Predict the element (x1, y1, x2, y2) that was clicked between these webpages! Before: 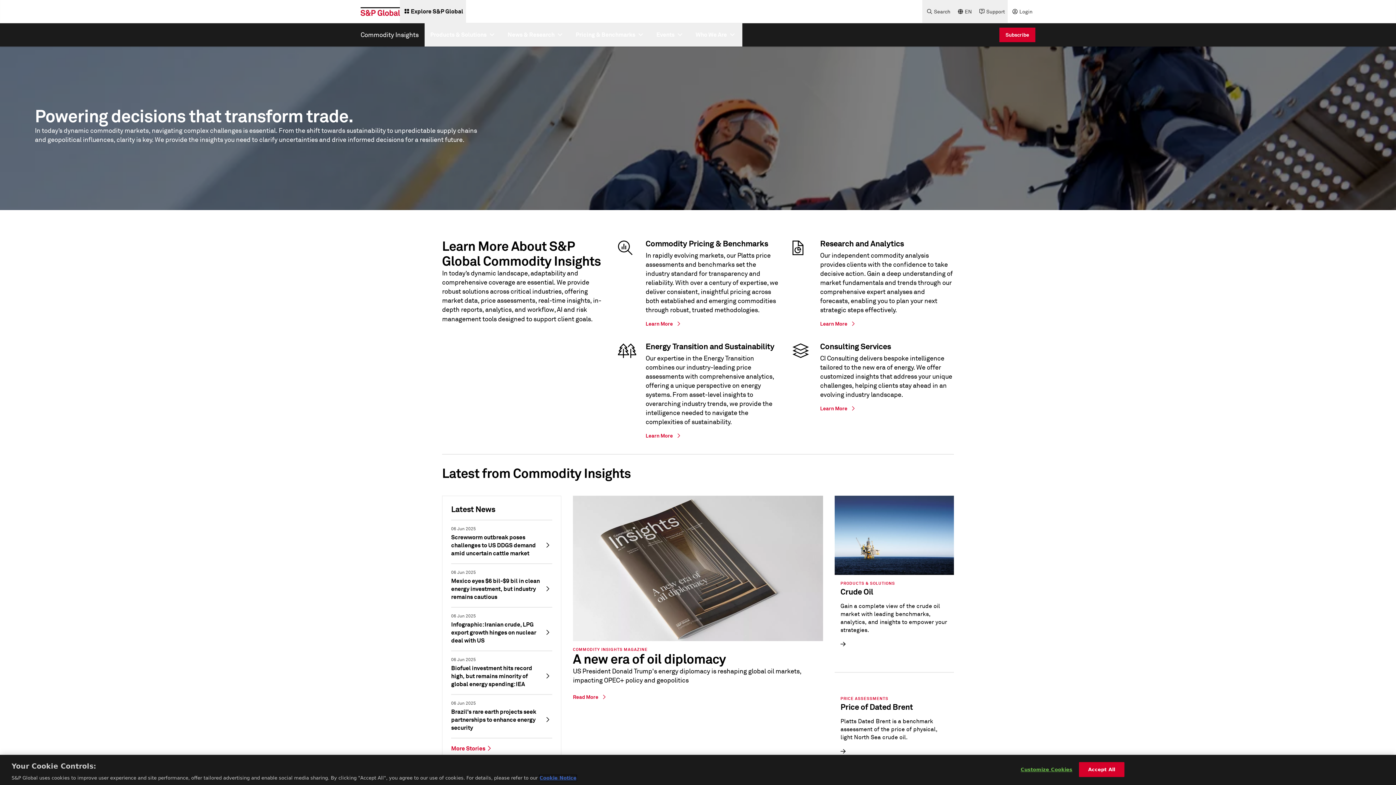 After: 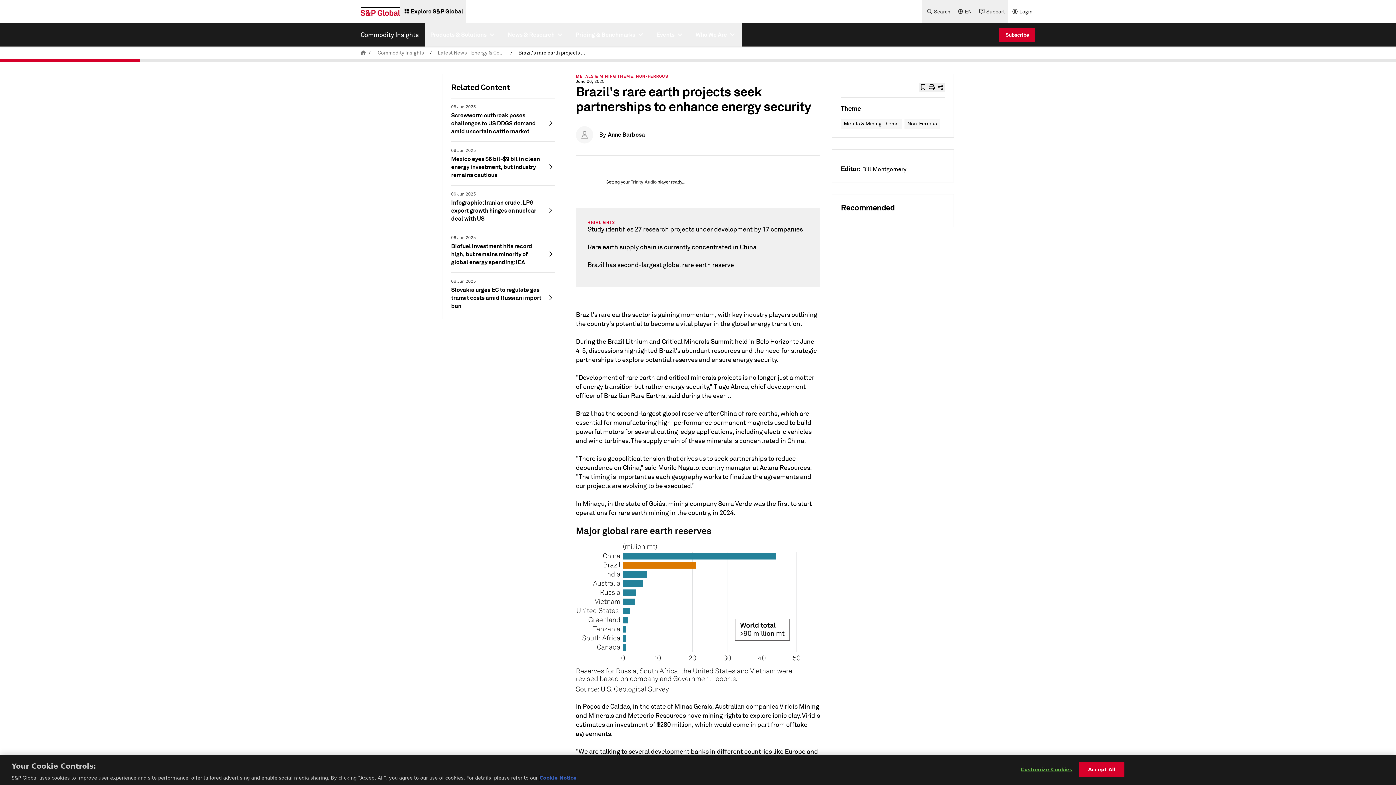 Action: label: 06 Jun 2025

Brazil's rare earth projects seek partnerships to enhance energy security bbox: (451, 701, 552, 732)